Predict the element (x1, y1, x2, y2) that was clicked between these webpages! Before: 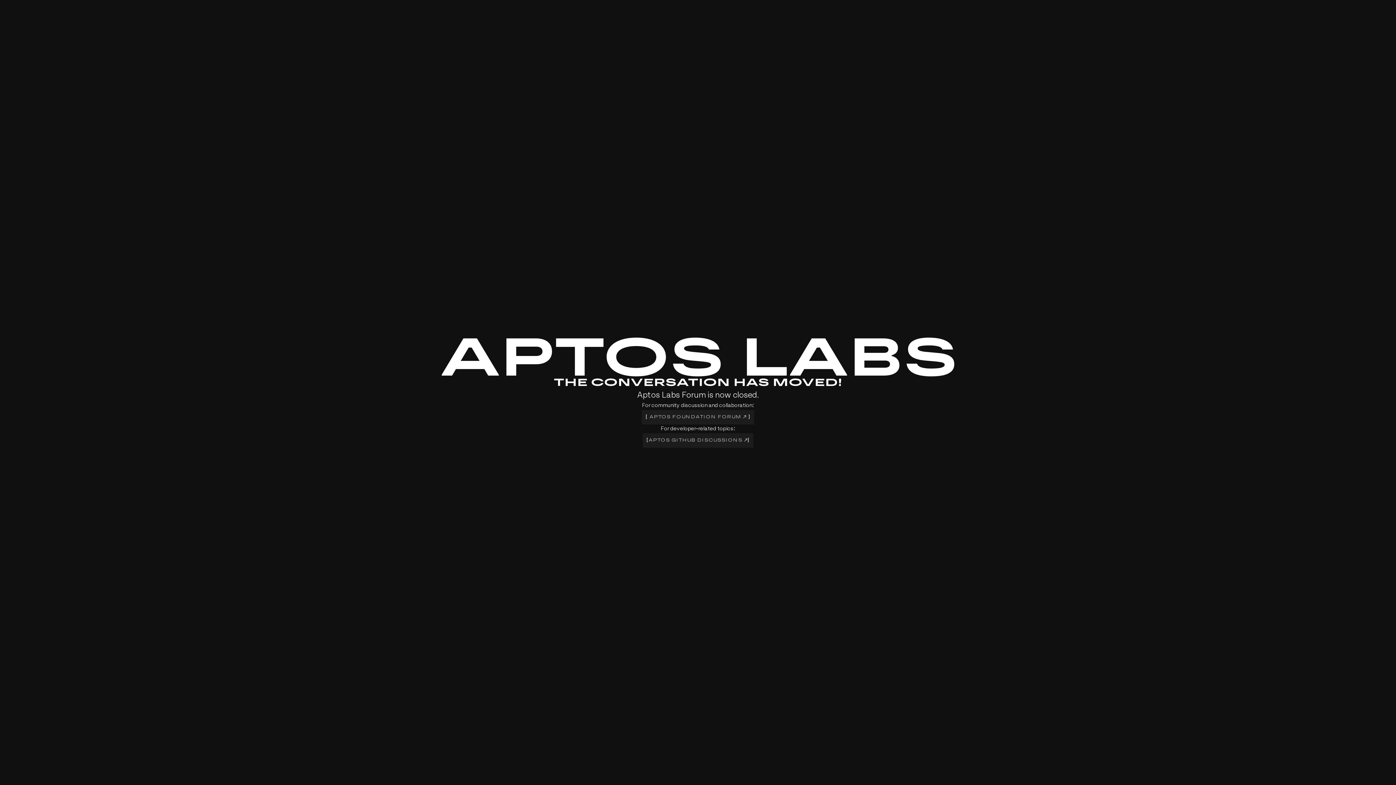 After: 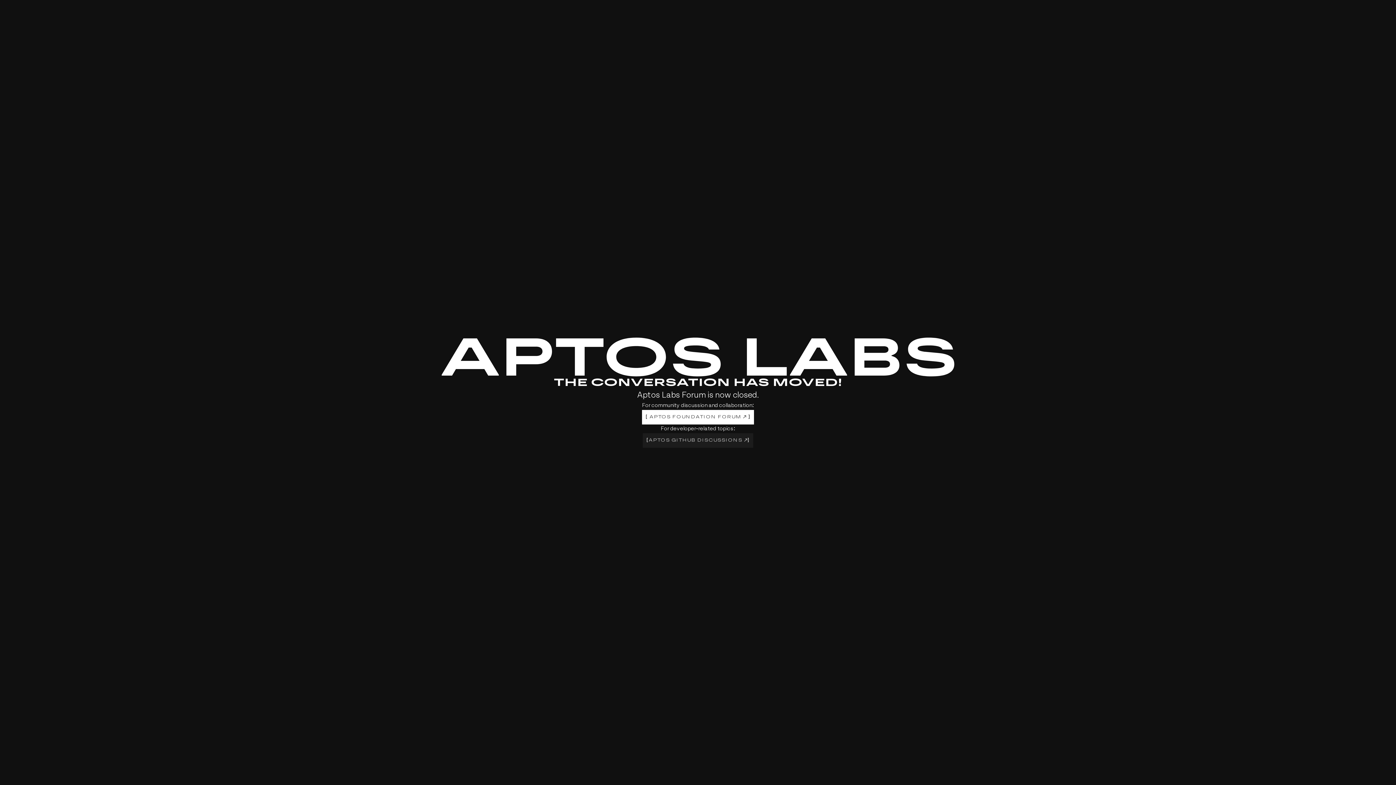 Action: label: [
APTOS FOUNDATION FORUM 
] bbox: (642, 410, 754, 424)